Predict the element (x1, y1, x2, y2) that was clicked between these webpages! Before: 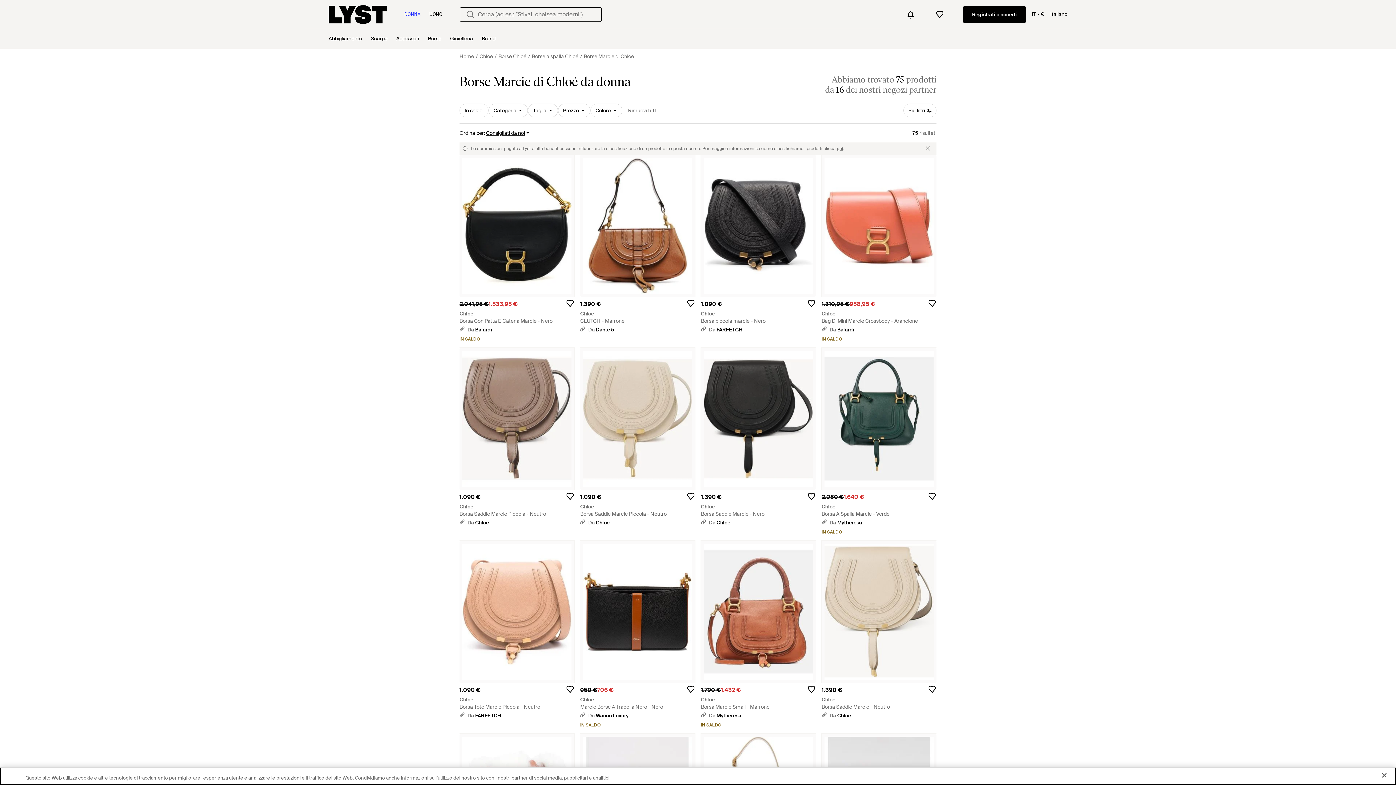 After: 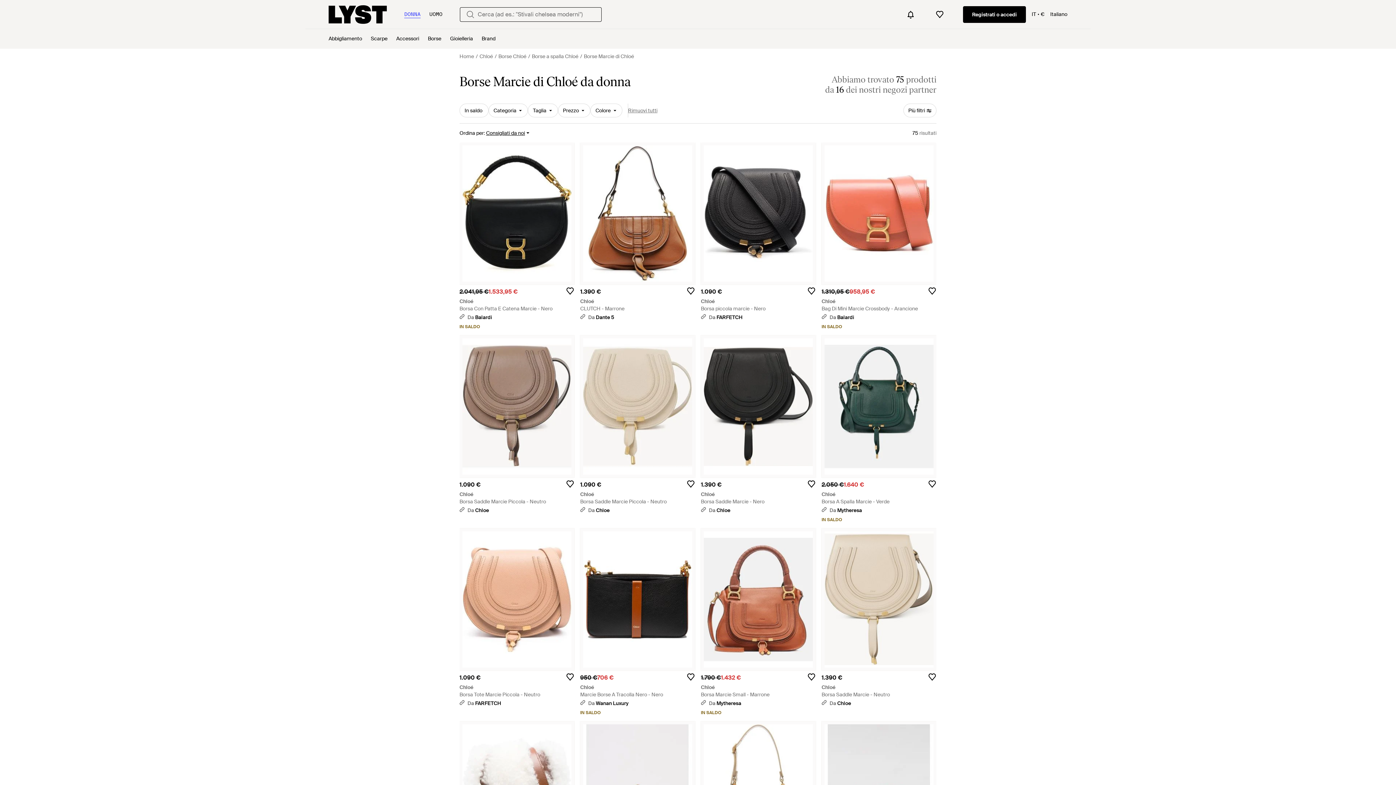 Action: bbox: (925, 145, 930, 151)